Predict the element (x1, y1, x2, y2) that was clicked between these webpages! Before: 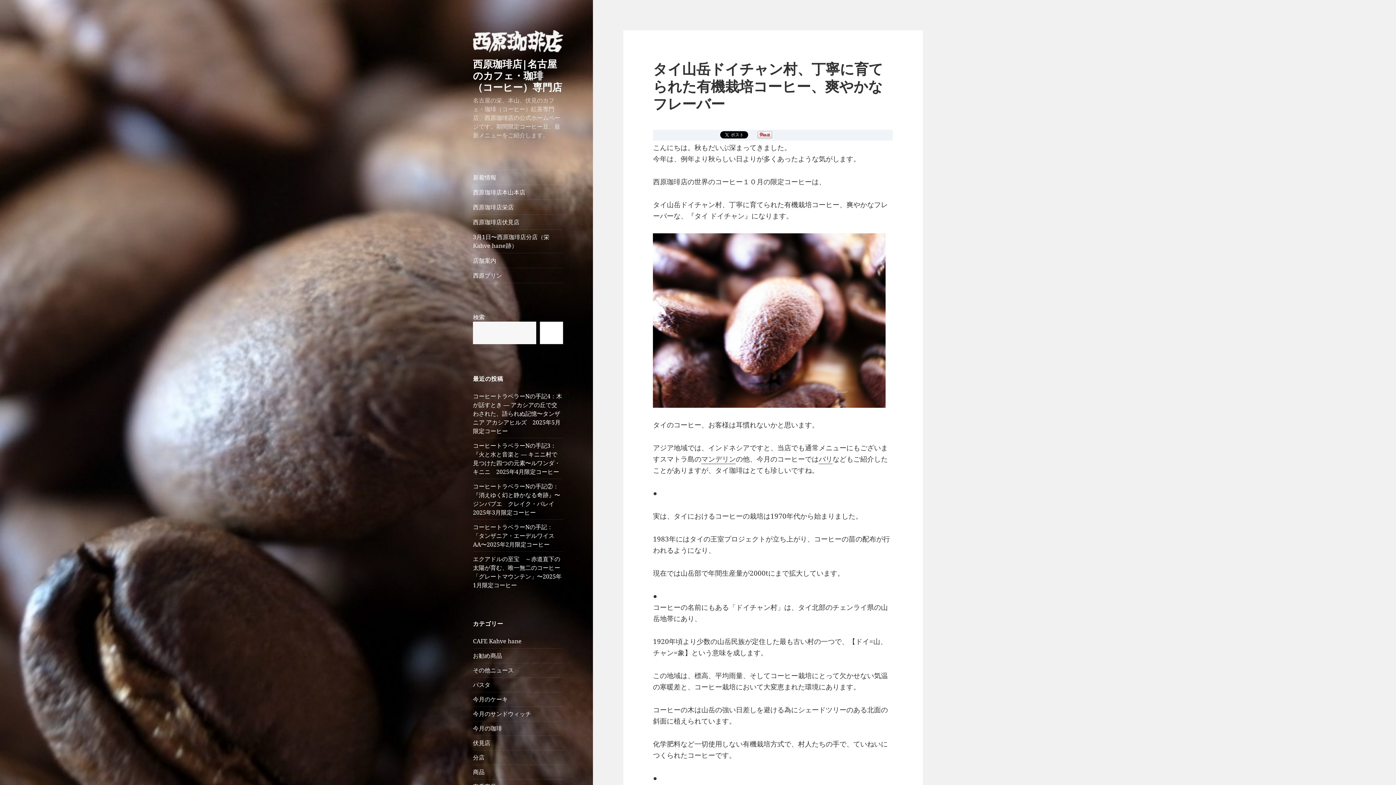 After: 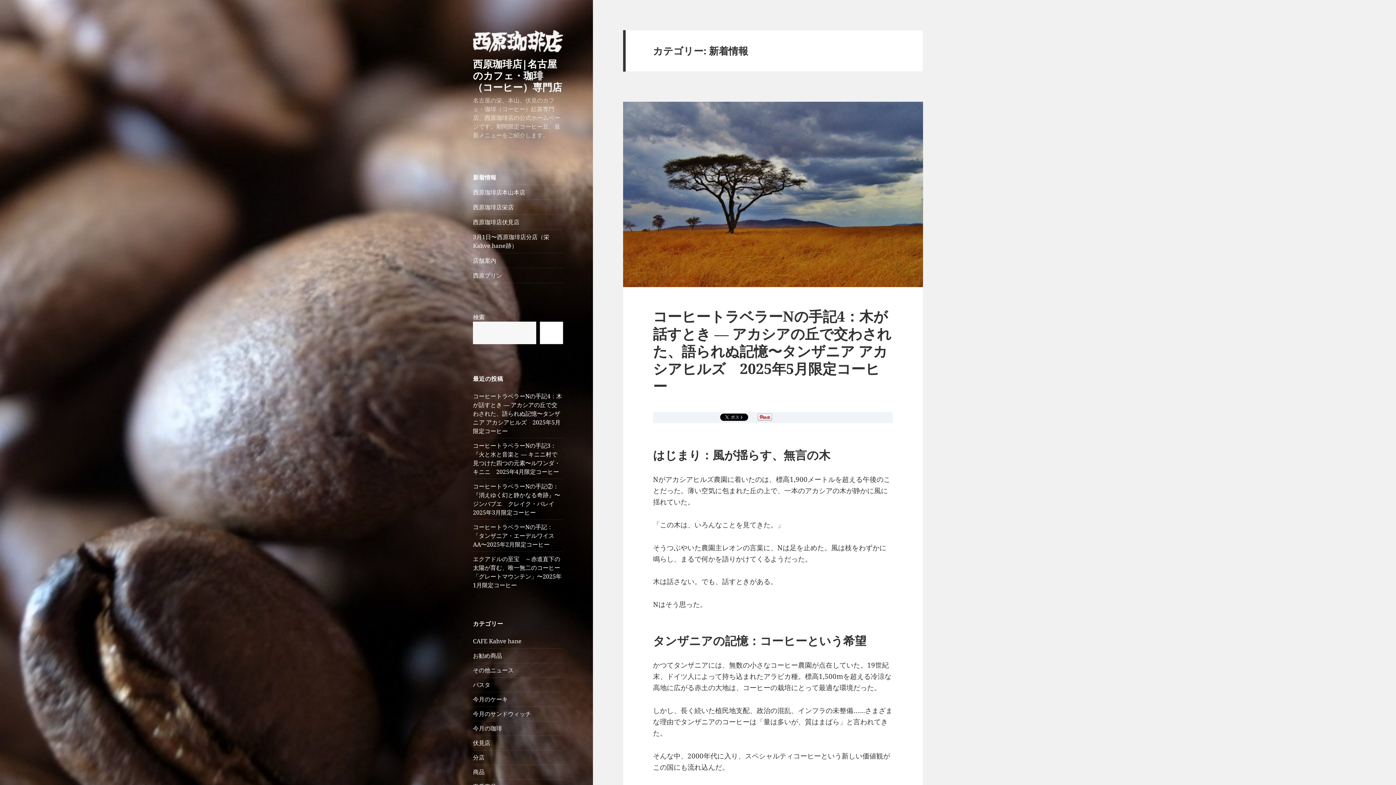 Action: label: 新着情報 bbox: (473, 170, 563, 184)